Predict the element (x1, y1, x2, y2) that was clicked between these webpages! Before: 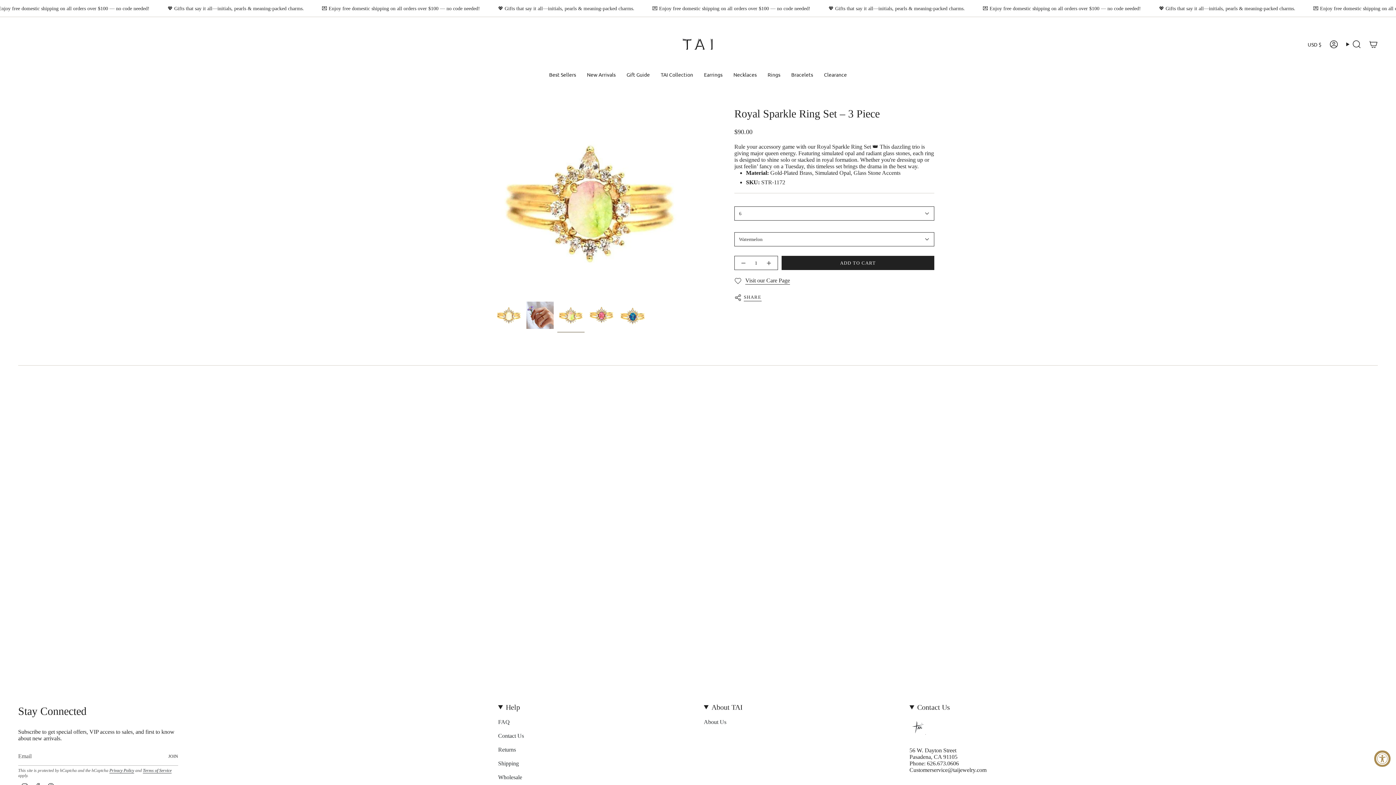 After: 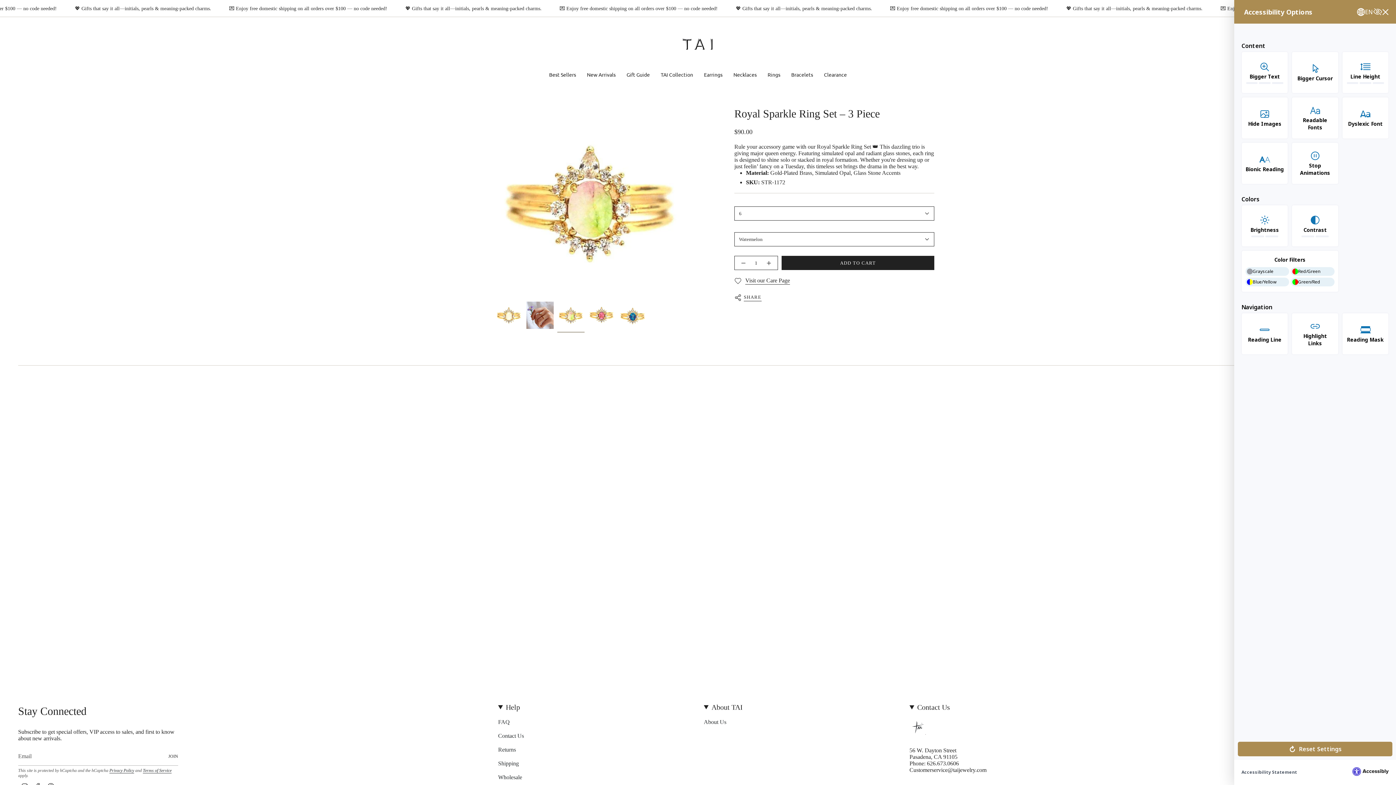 Action: bbox: (1374, 750, 1390, 767) label: Accessibility Widget, click to open